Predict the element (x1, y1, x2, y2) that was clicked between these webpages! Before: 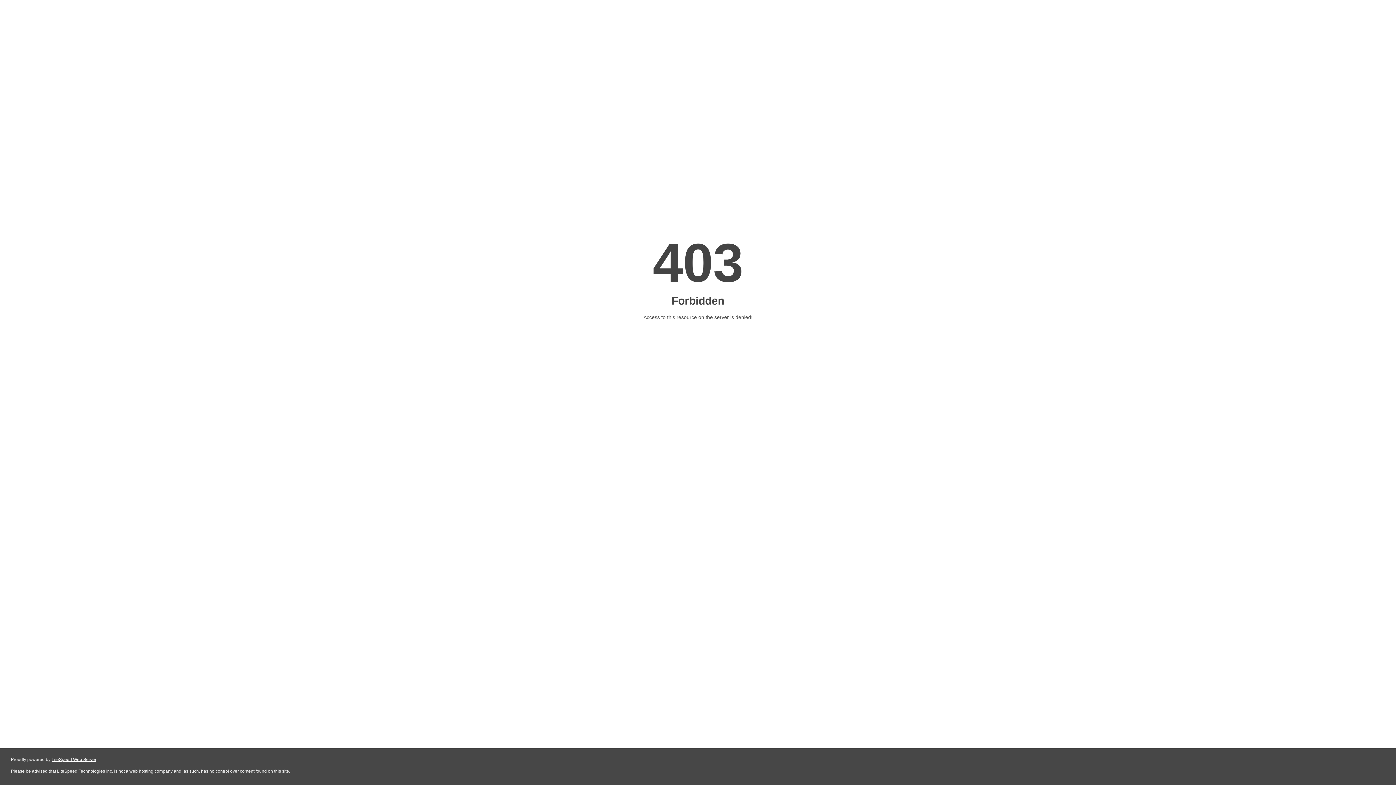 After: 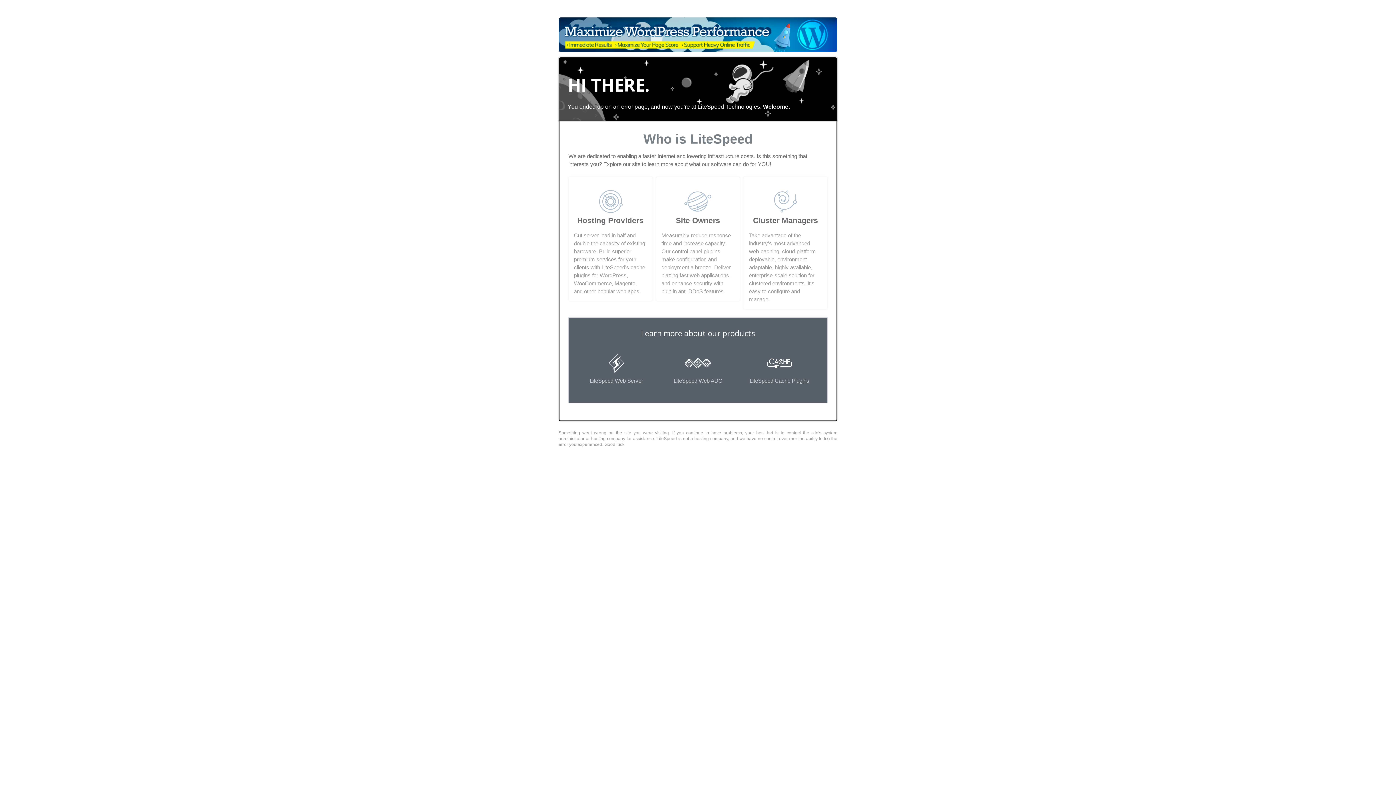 Action: bbox: (51, 757, 96, 762) label: LiteSpeed Web Server